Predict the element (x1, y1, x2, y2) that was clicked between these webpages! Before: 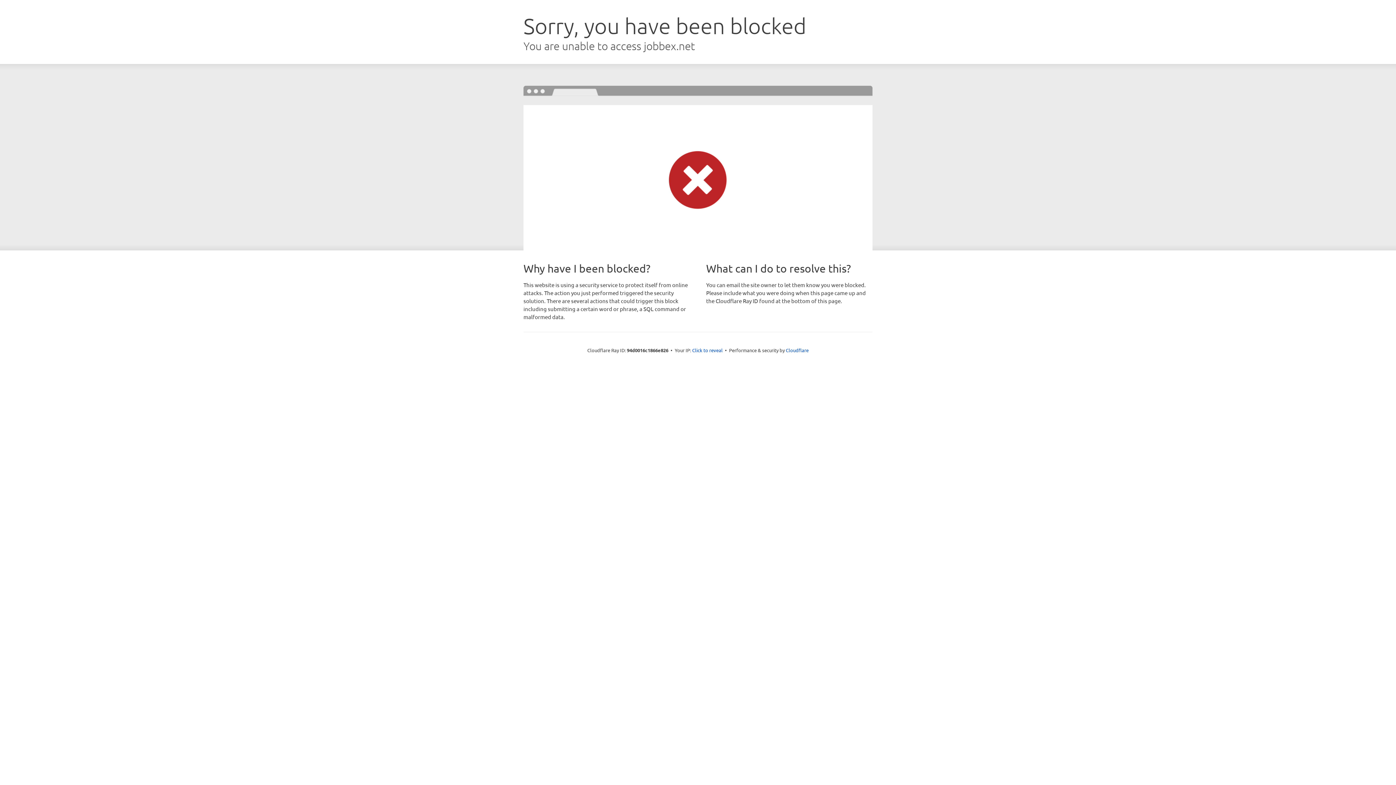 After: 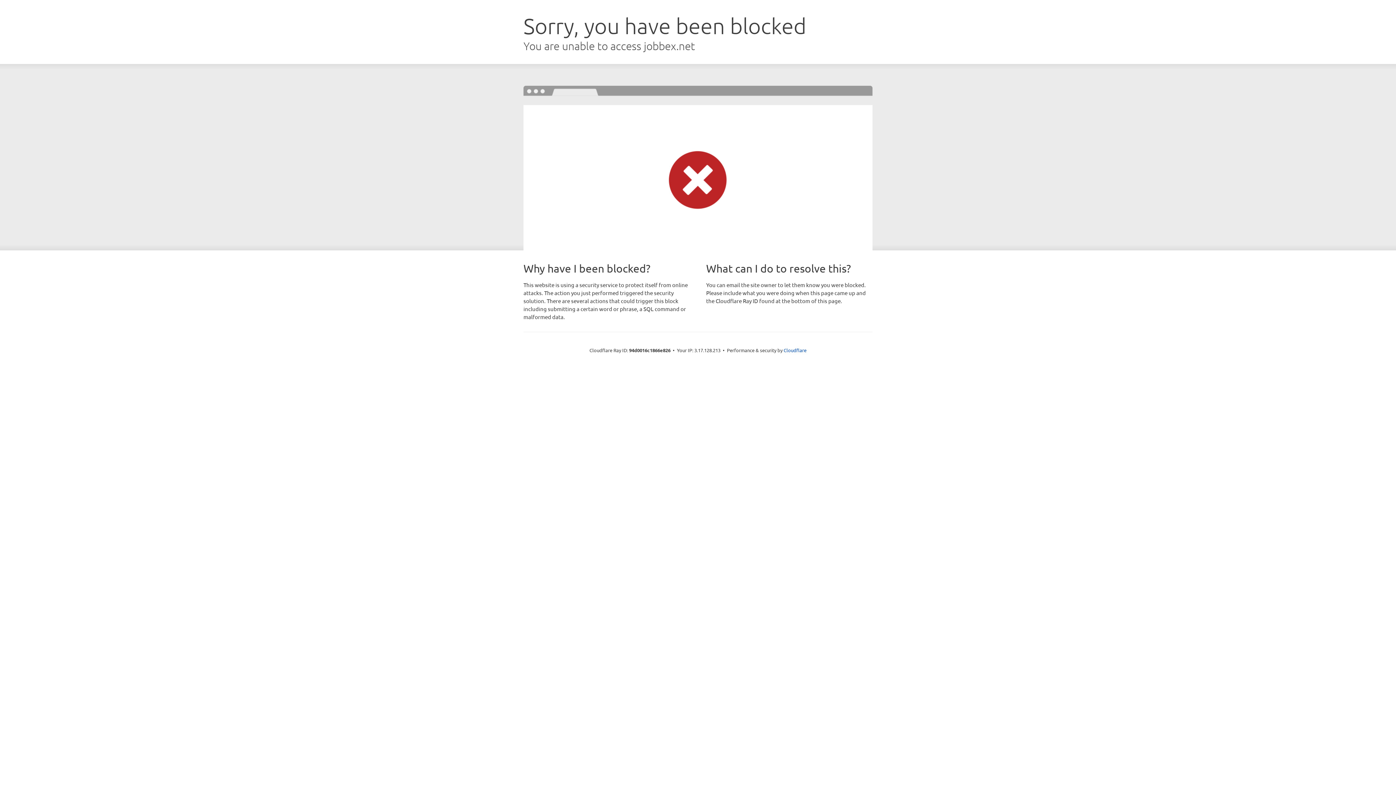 Action: label: Click to reveal bbox: (692, 346, 722, 353)